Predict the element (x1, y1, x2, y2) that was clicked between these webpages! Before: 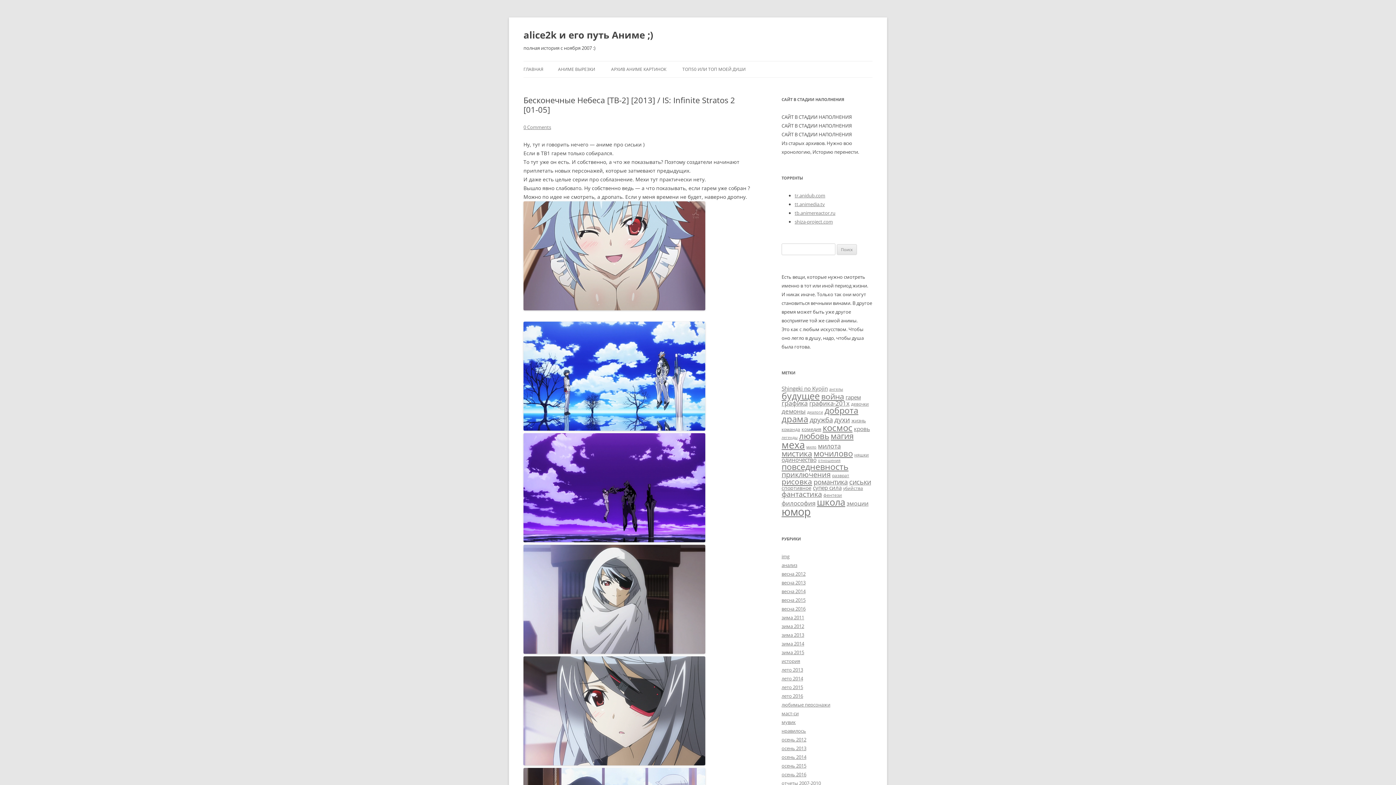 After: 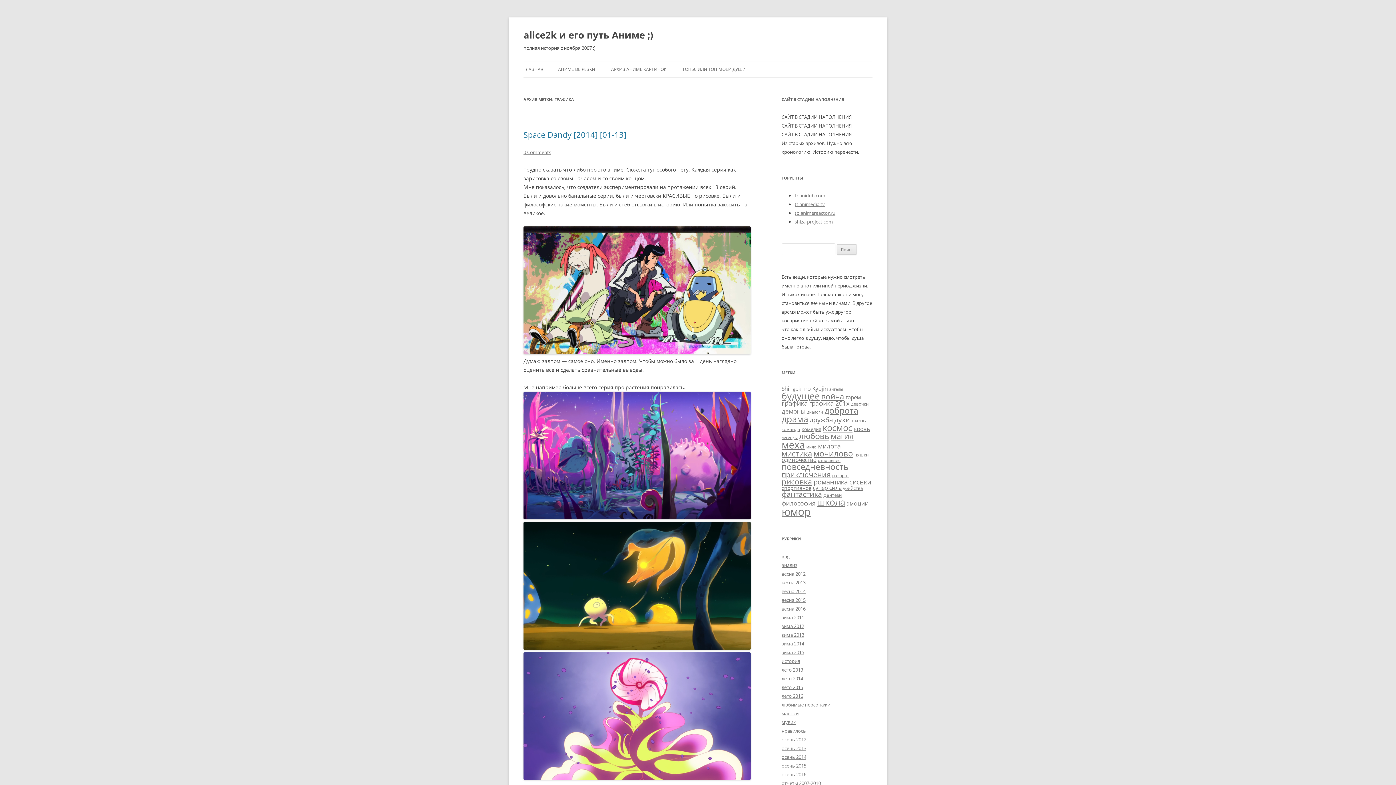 Action: label: графика (14 элементов) bbox: (781, 398, 808, 407)